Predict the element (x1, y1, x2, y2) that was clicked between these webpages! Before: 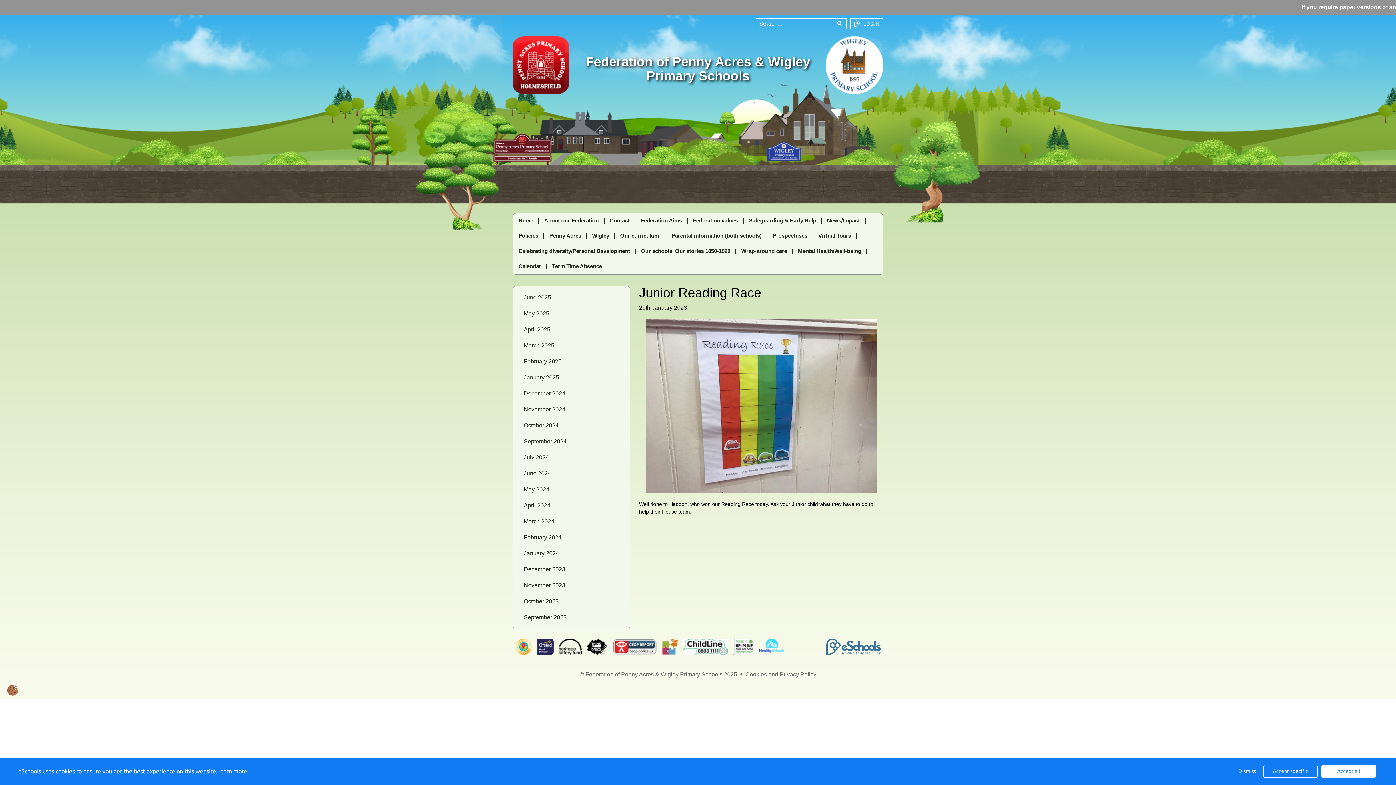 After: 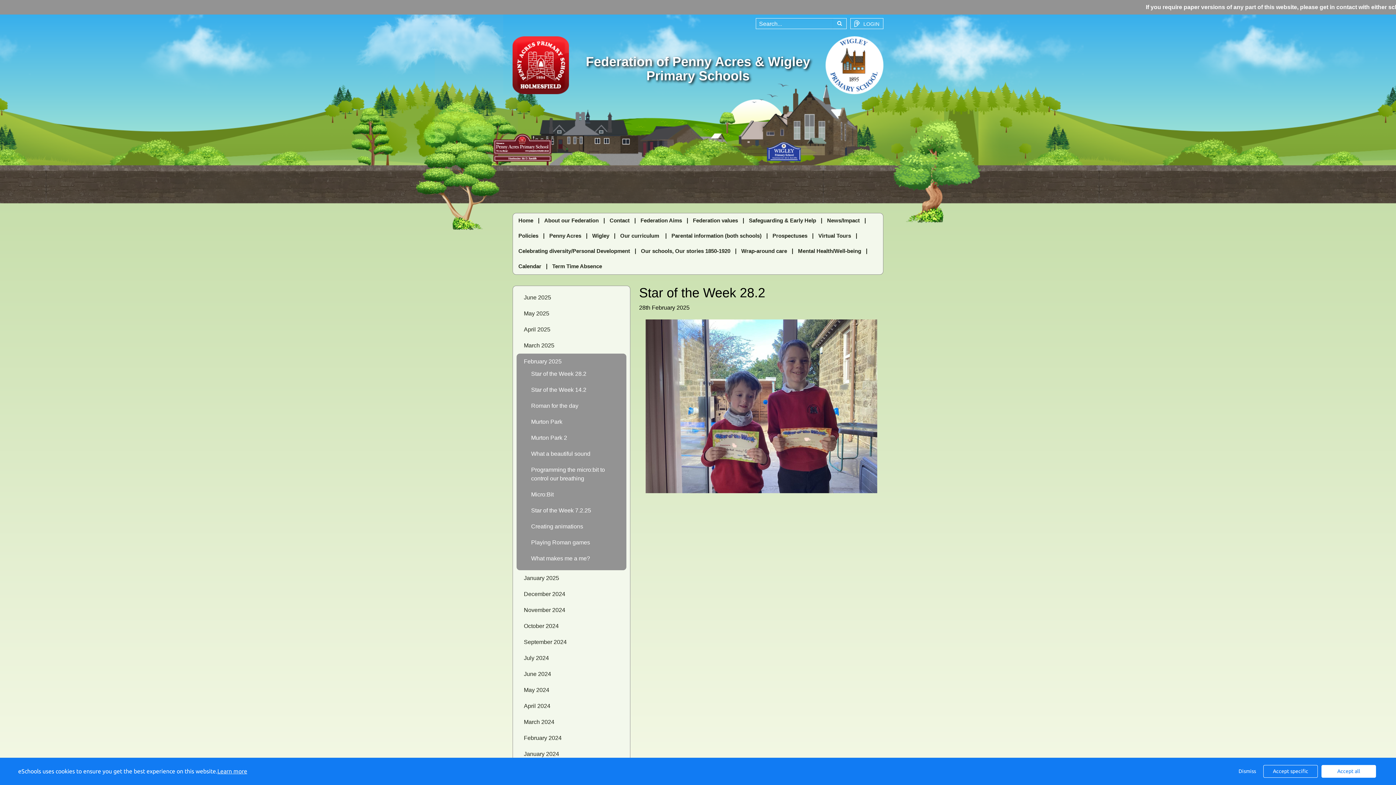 Action: bbox: (524, 358, 561, 364) label: February 2025